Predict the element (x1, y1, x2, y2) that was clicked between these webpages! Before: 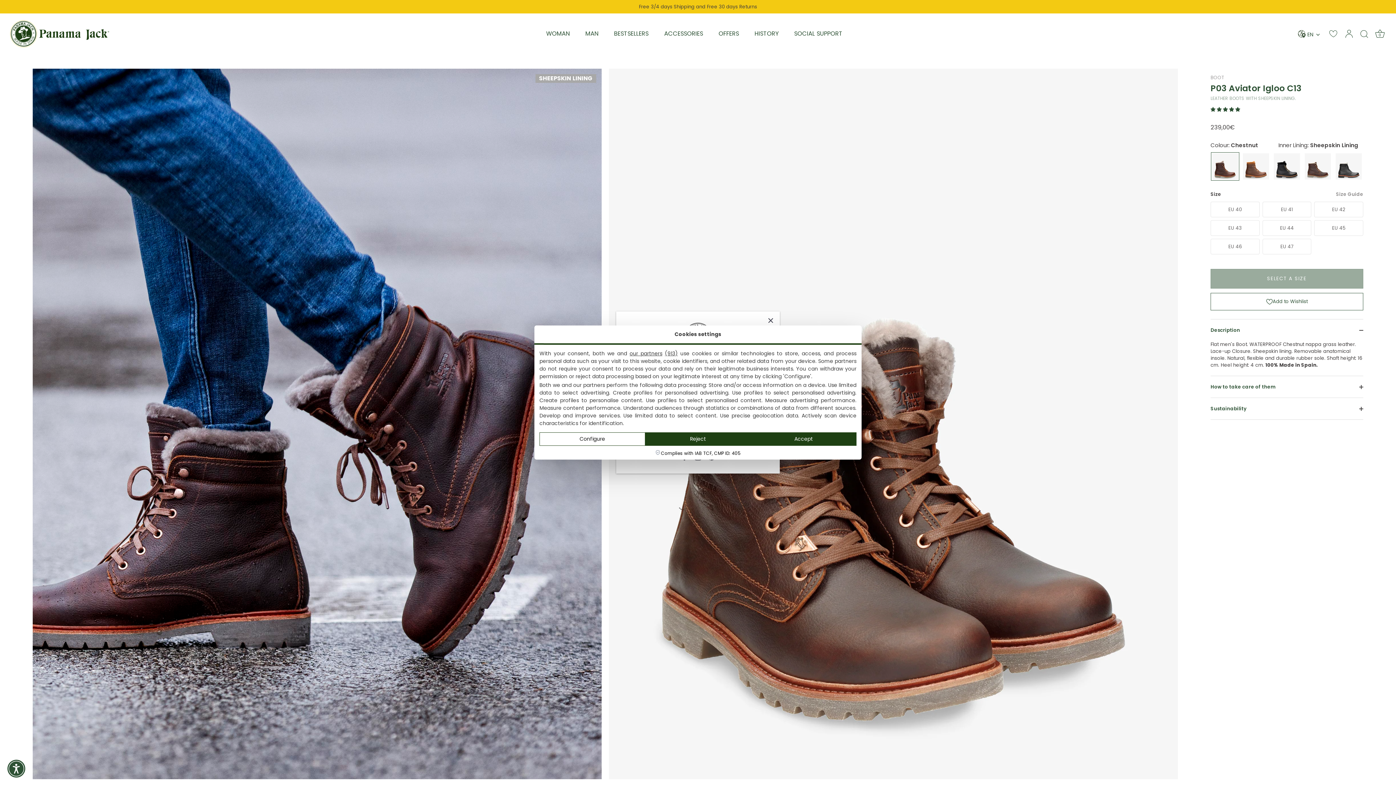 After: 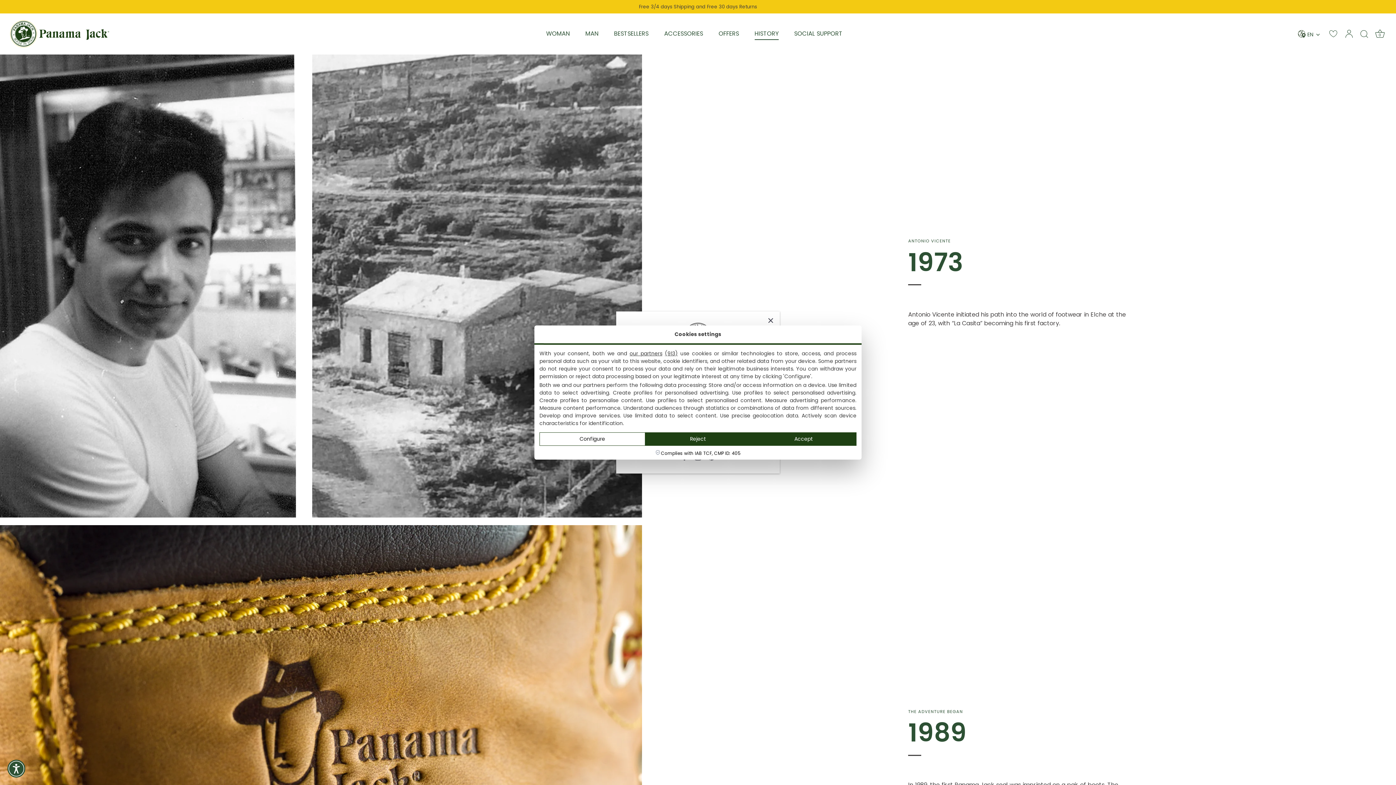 Action: label: HISTORY bbox: (747, 27, 785, 40)